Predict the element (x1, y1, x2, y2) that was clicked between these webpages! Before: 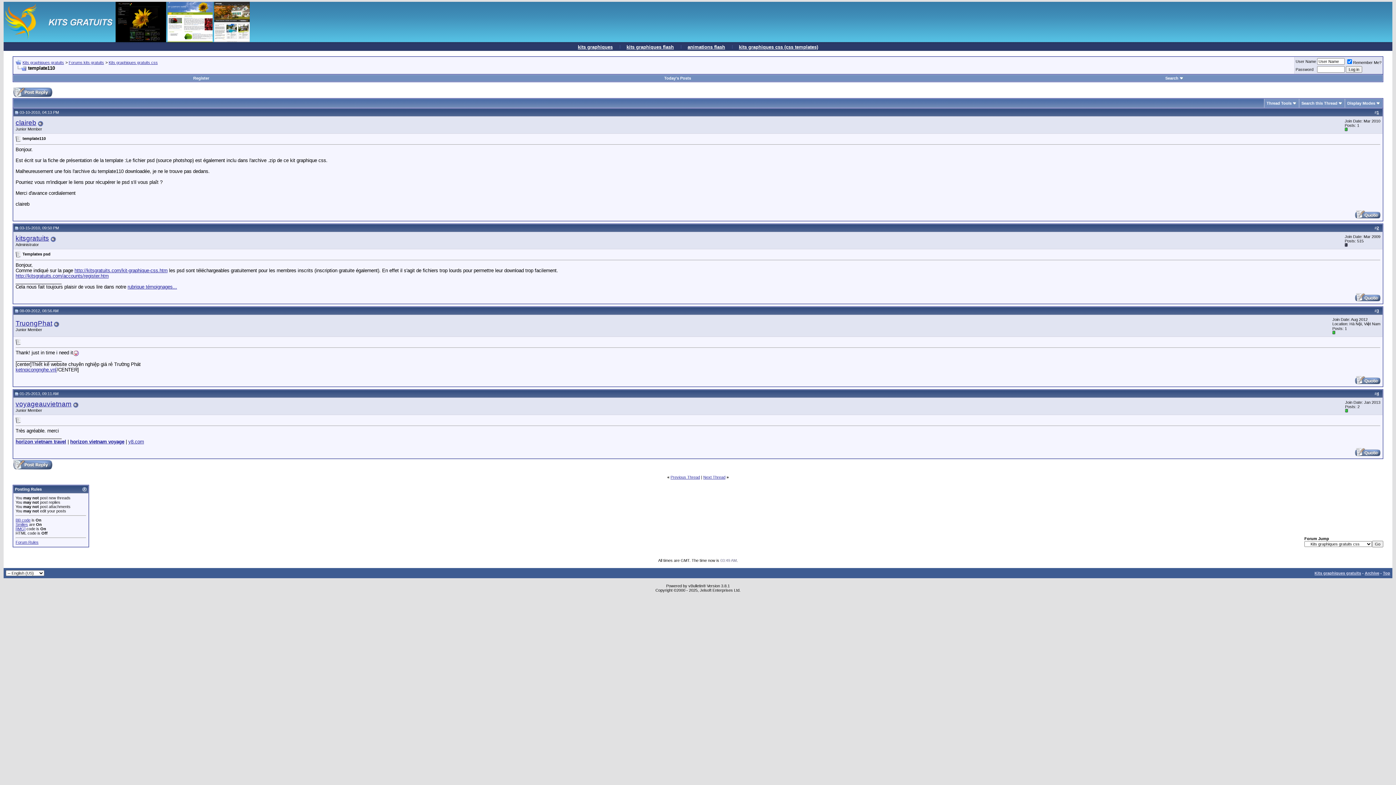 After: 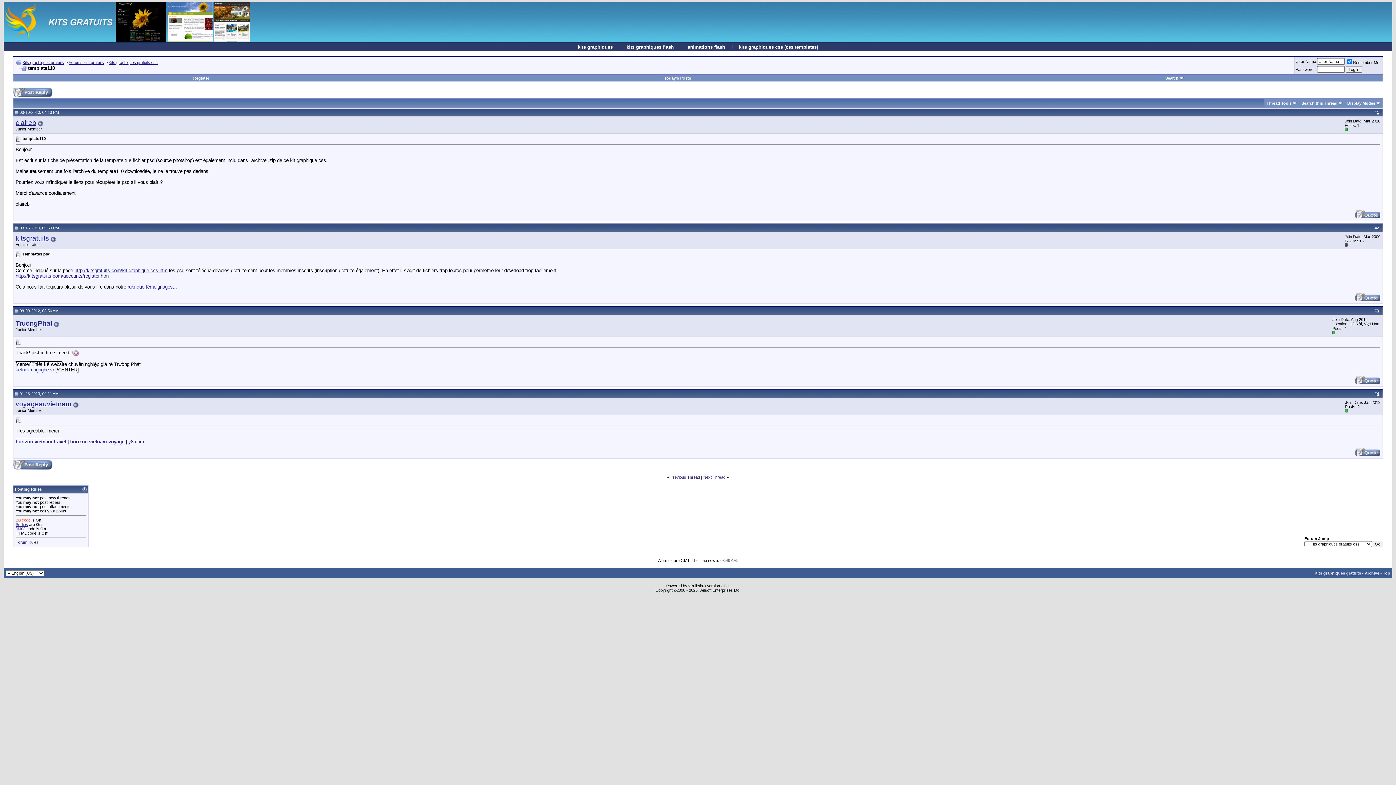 Action: label: BB code bbox: (15, 518, 30, 522)